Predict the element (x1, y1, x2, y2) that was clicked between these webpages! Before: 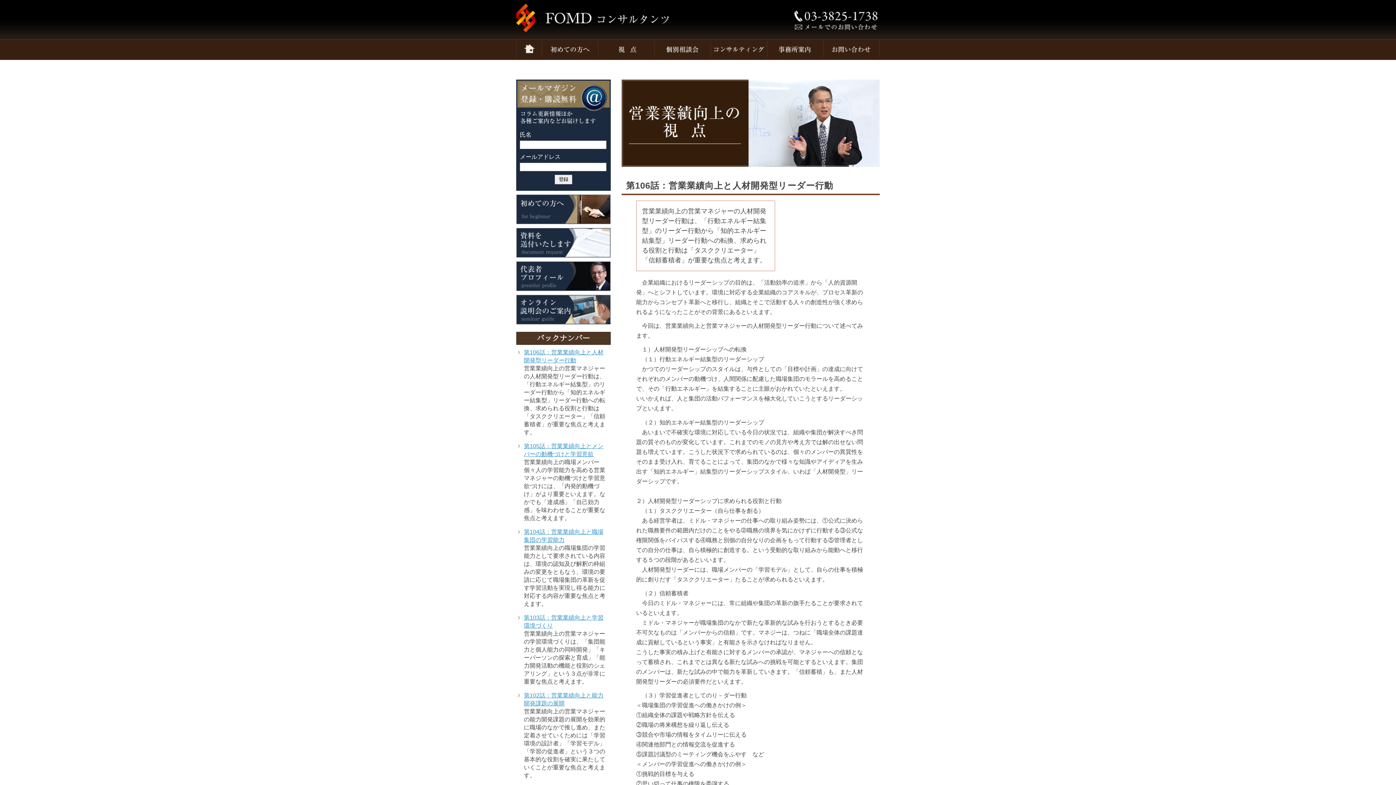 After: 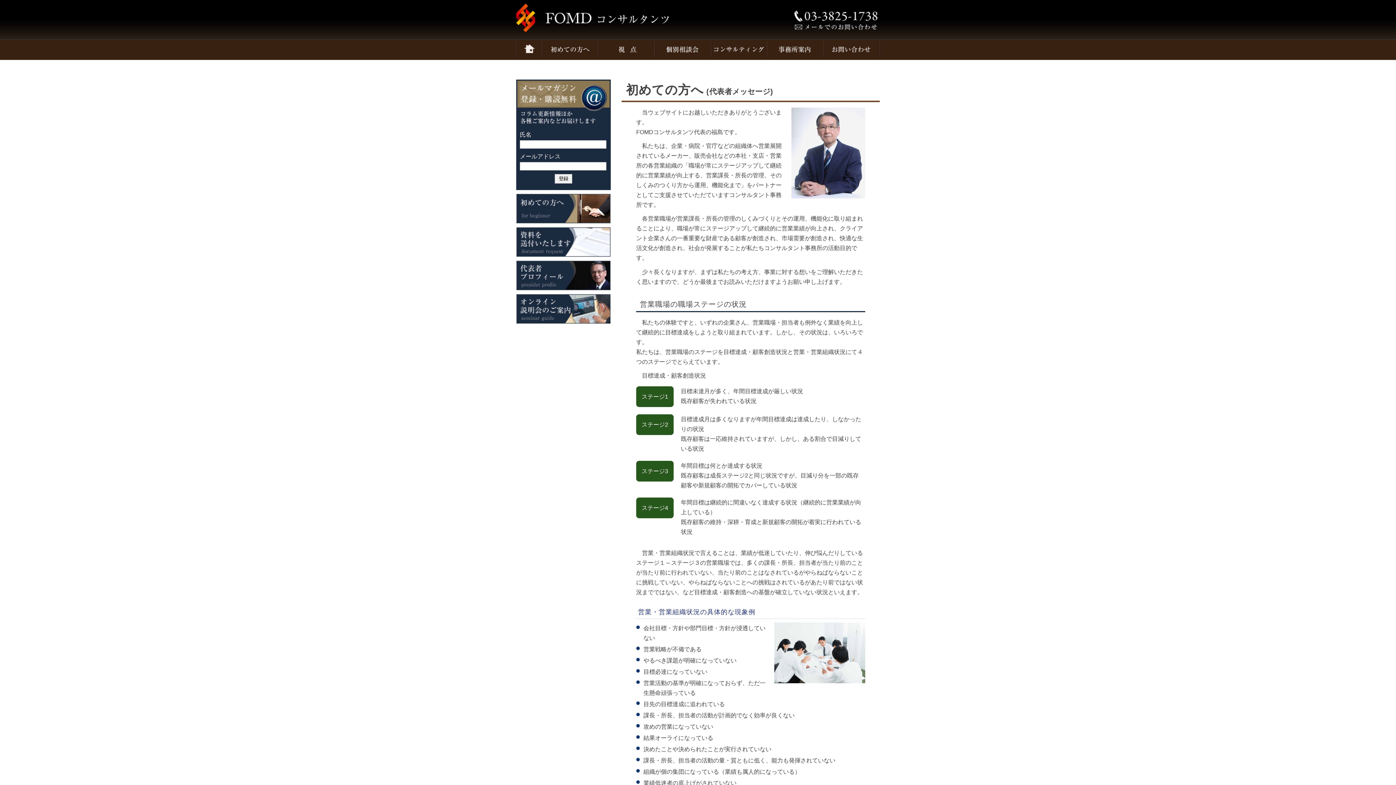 Action: bbox: (516, 216, 610, 222)